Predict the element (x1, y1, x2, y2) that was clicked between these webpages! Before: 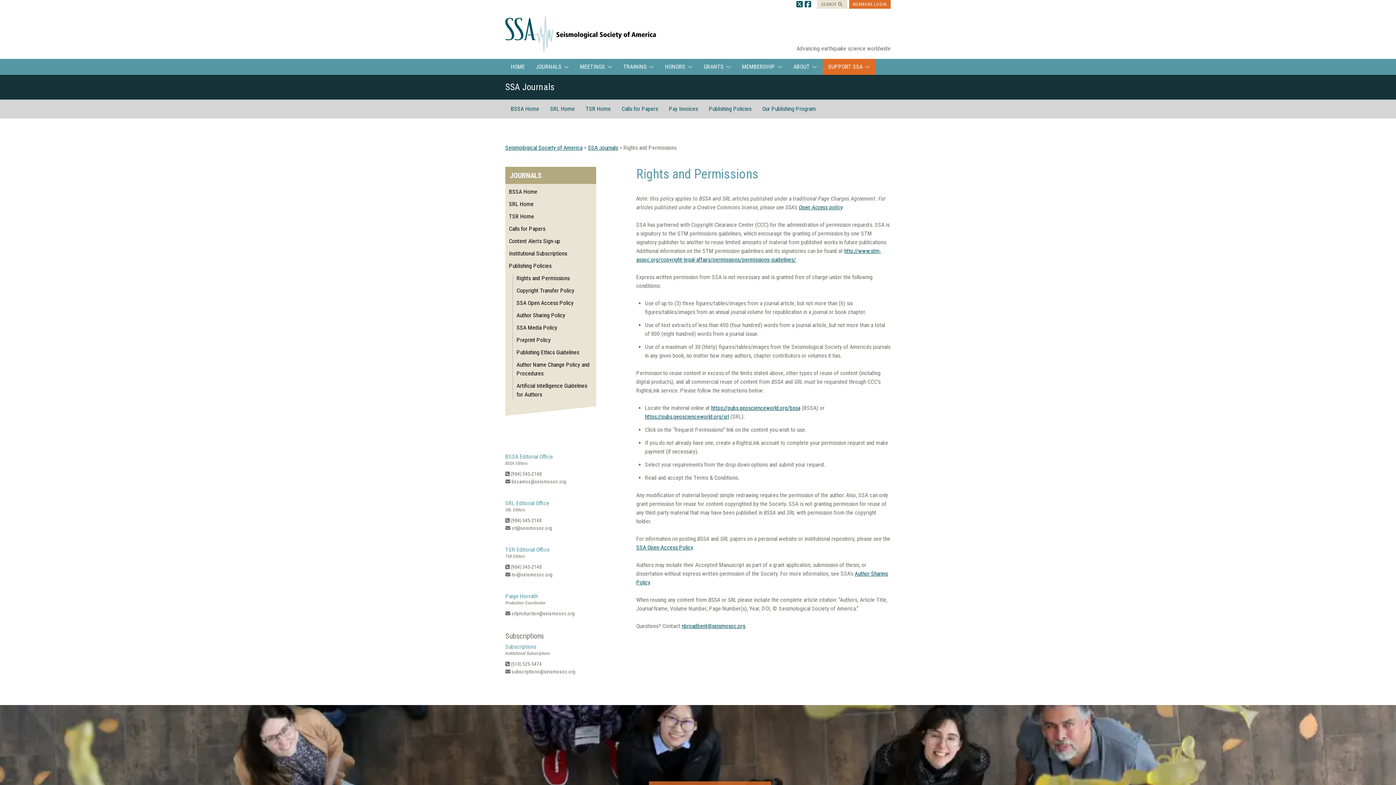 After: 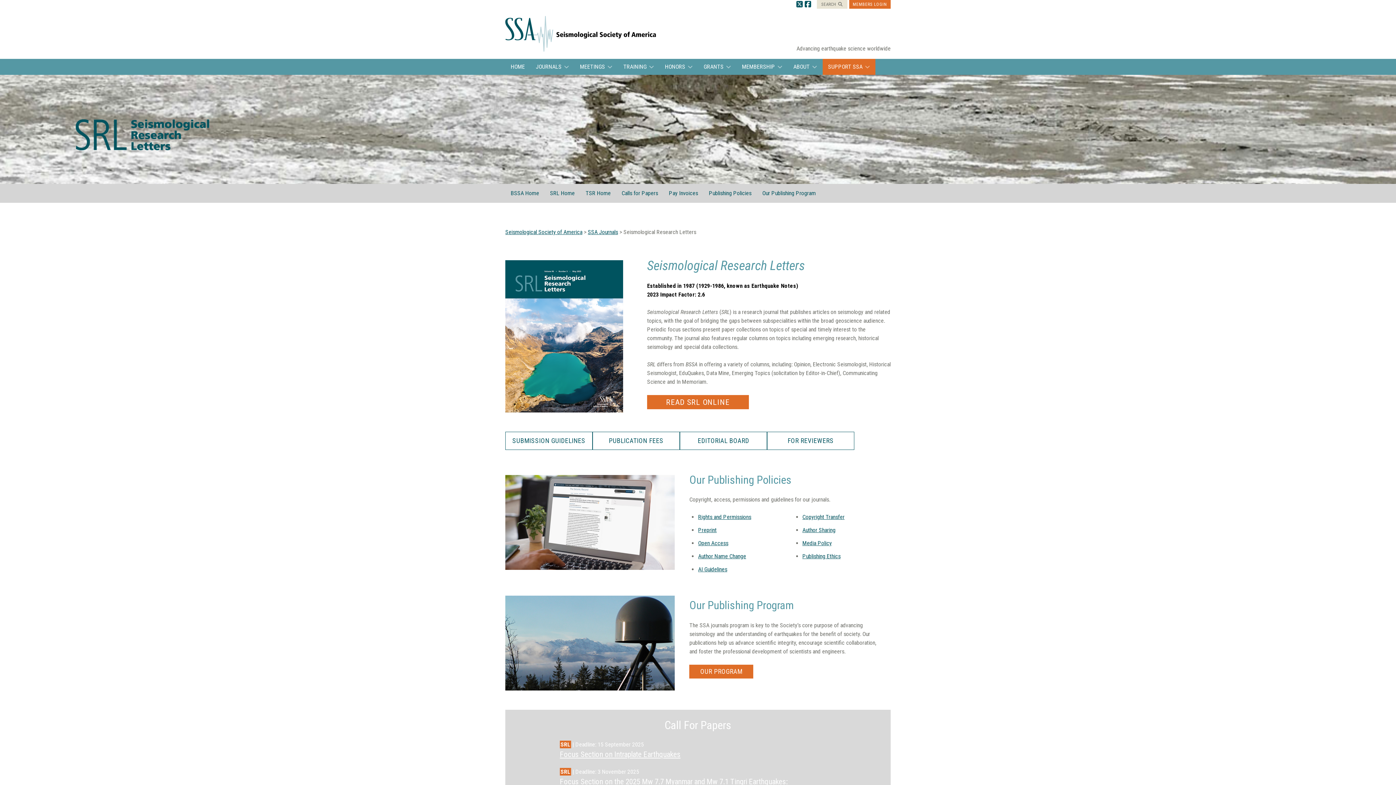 Action: bbox: (550, 103, 574, 114) label: SRL Home